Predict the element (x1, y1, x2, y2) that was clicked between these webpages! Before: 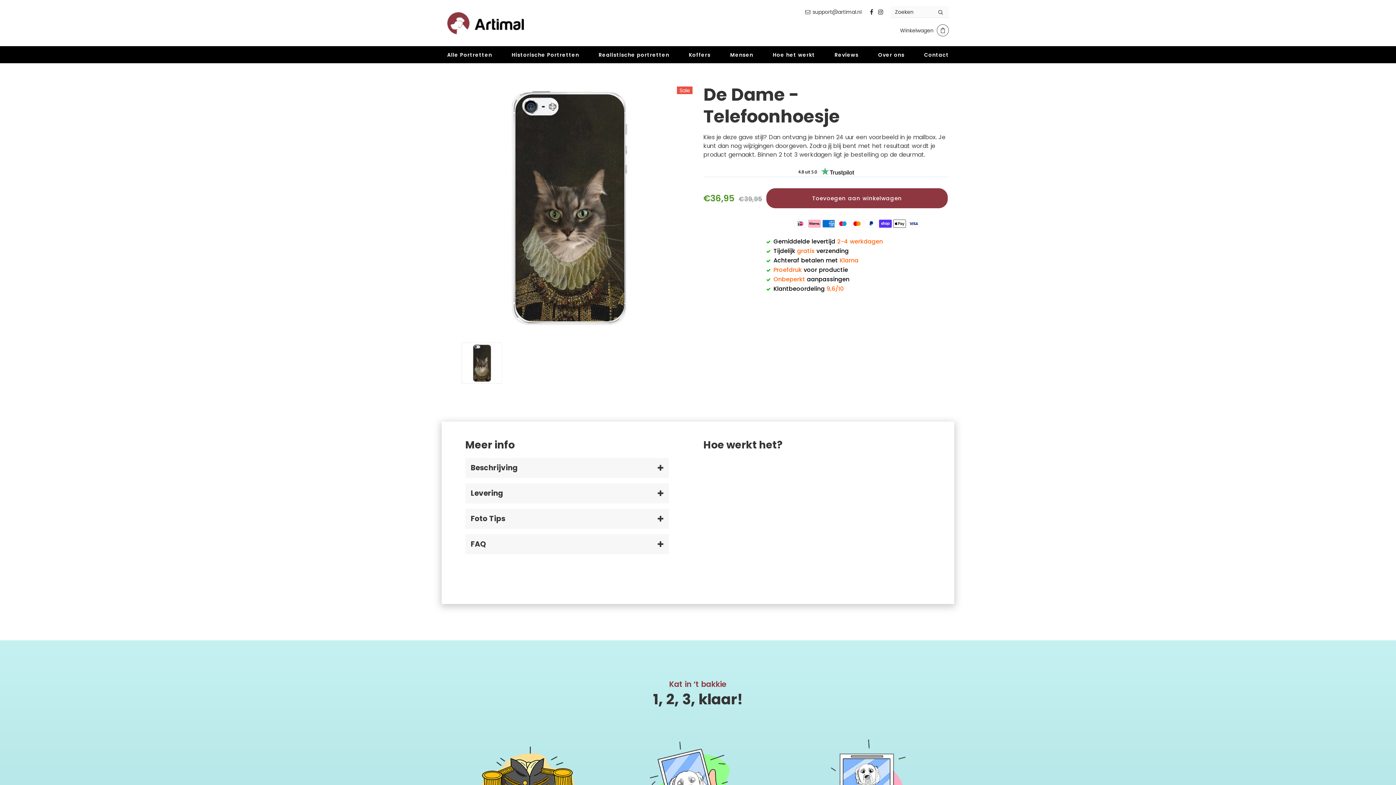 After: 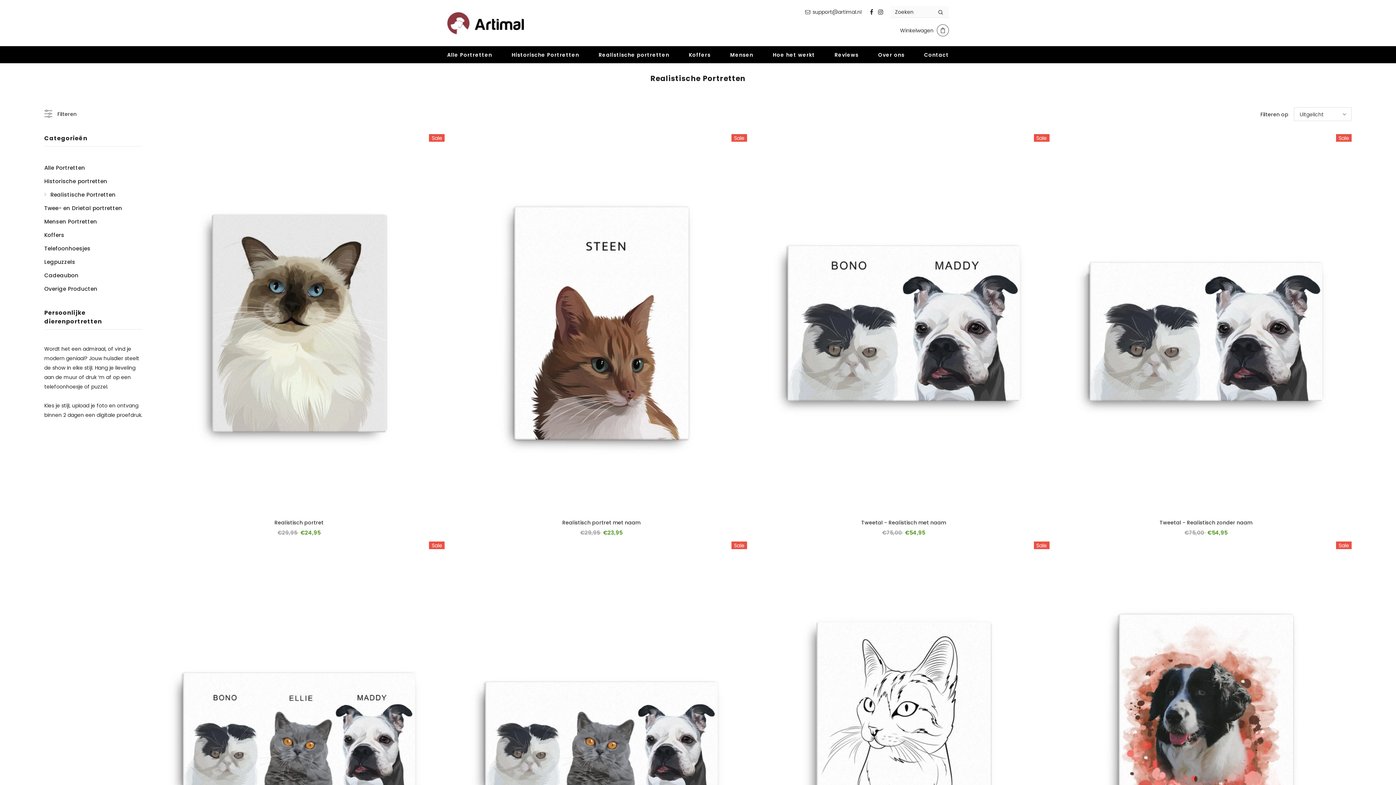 Action: bbox: (598, 46, 669, 63) label: Realistische portretten